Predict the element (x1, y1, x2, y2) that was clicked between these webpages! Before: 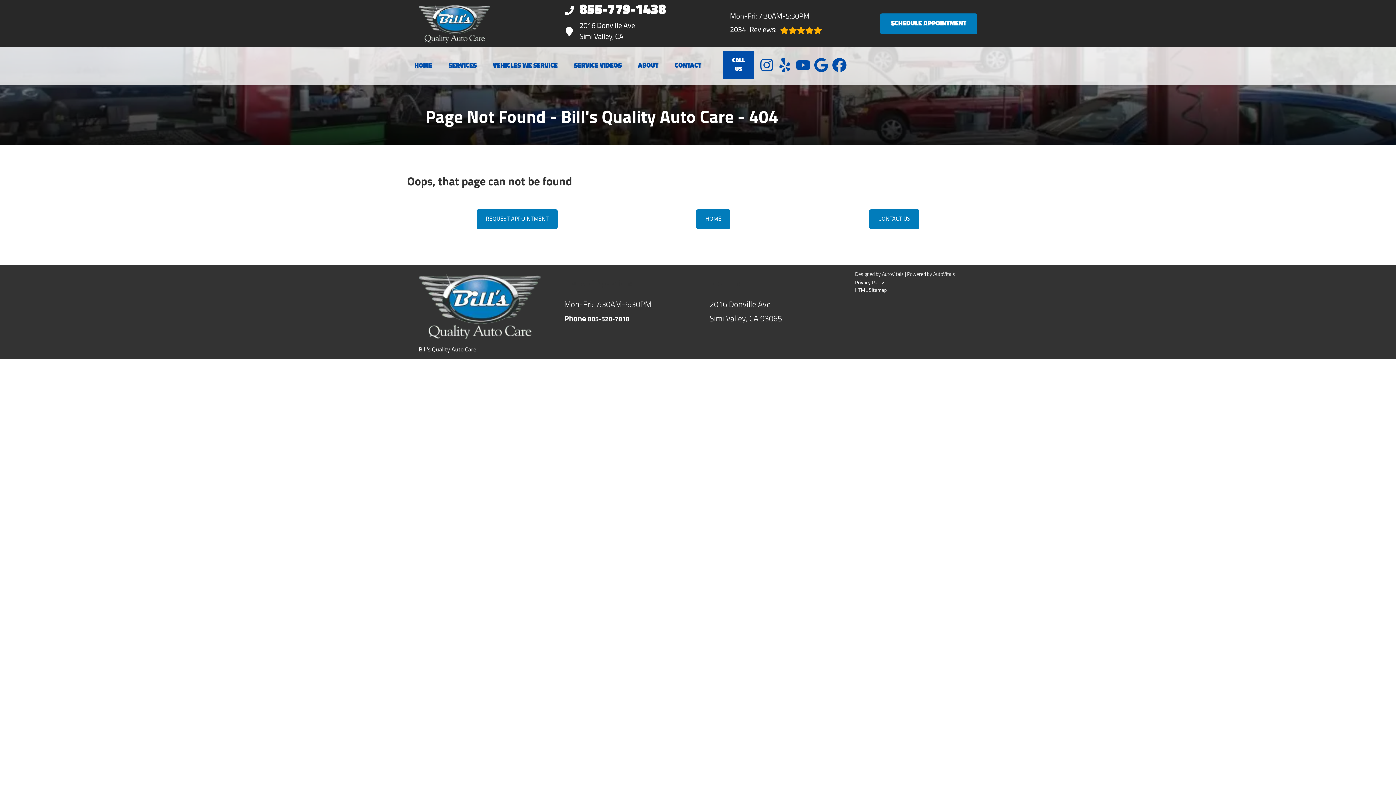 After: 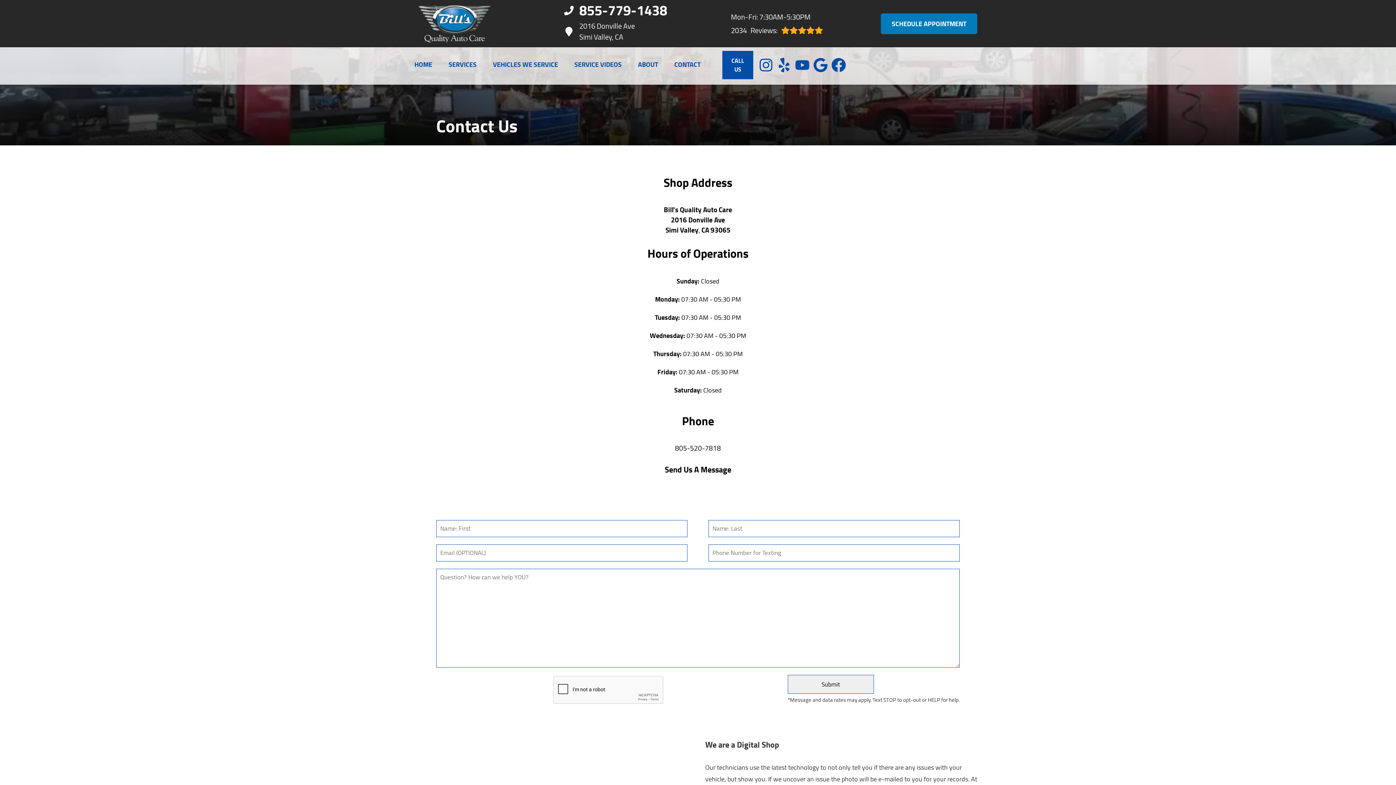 Action: label: Contact Us bbox: (869, 209, 919, 229)